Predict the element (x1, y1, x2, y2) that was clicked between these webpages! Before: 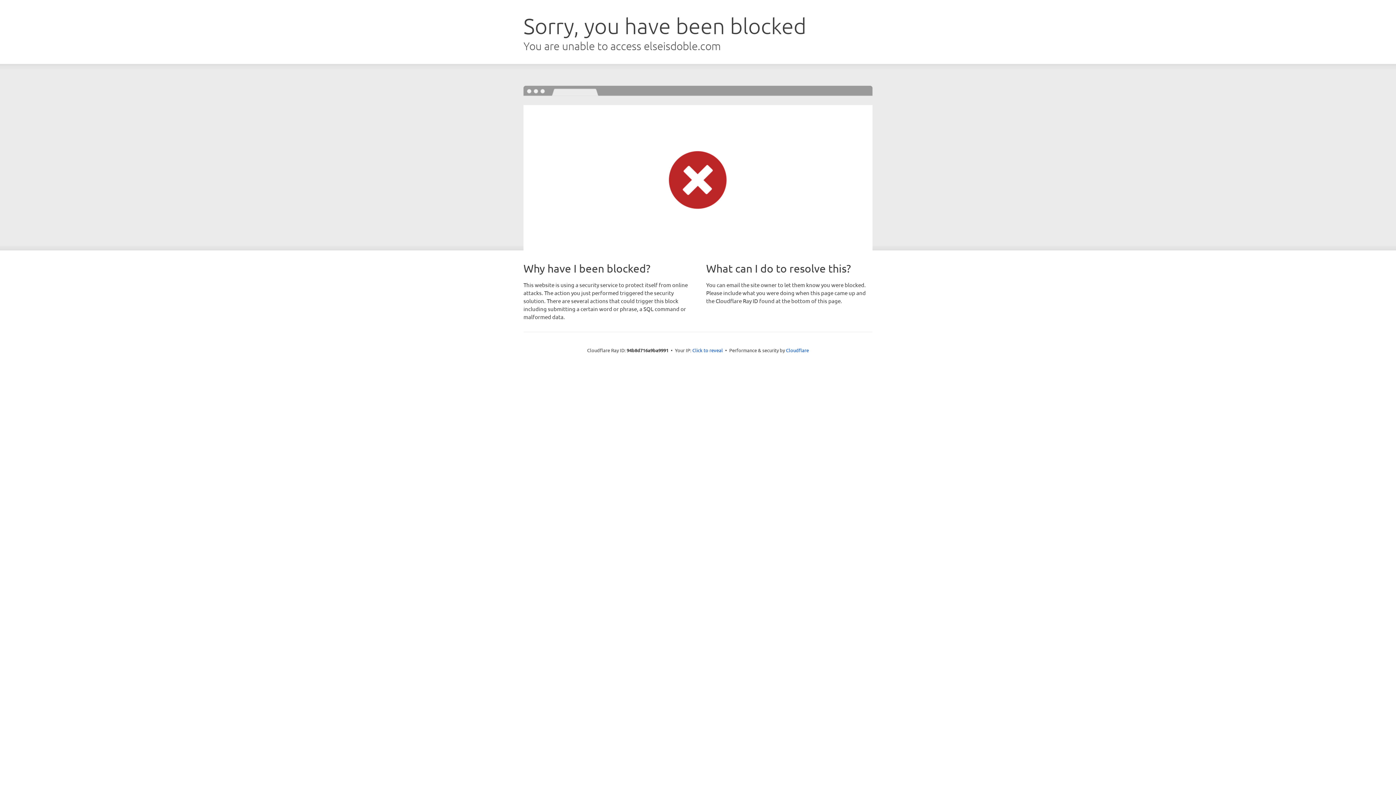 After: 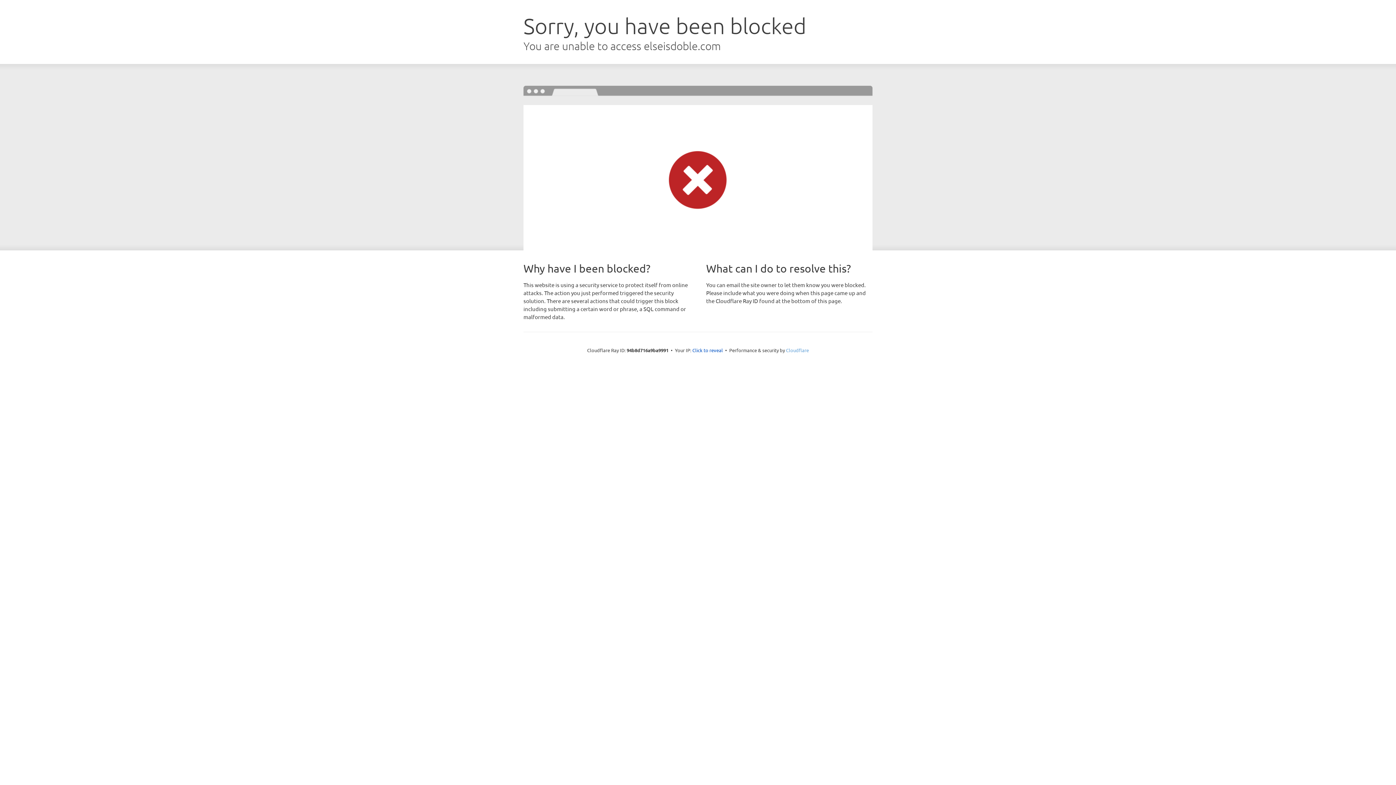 Action: bbox: (786, 347, 809, 353) label: Cloudflare